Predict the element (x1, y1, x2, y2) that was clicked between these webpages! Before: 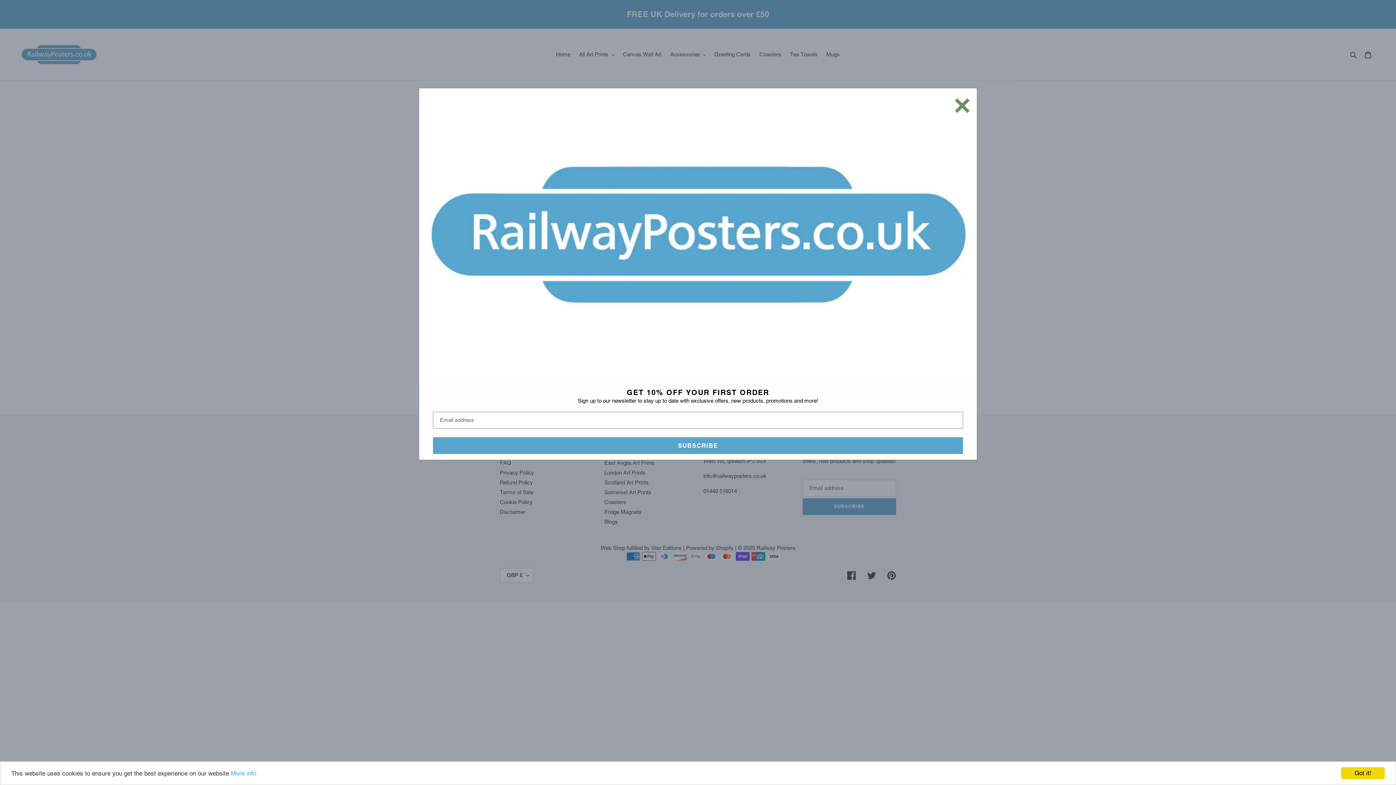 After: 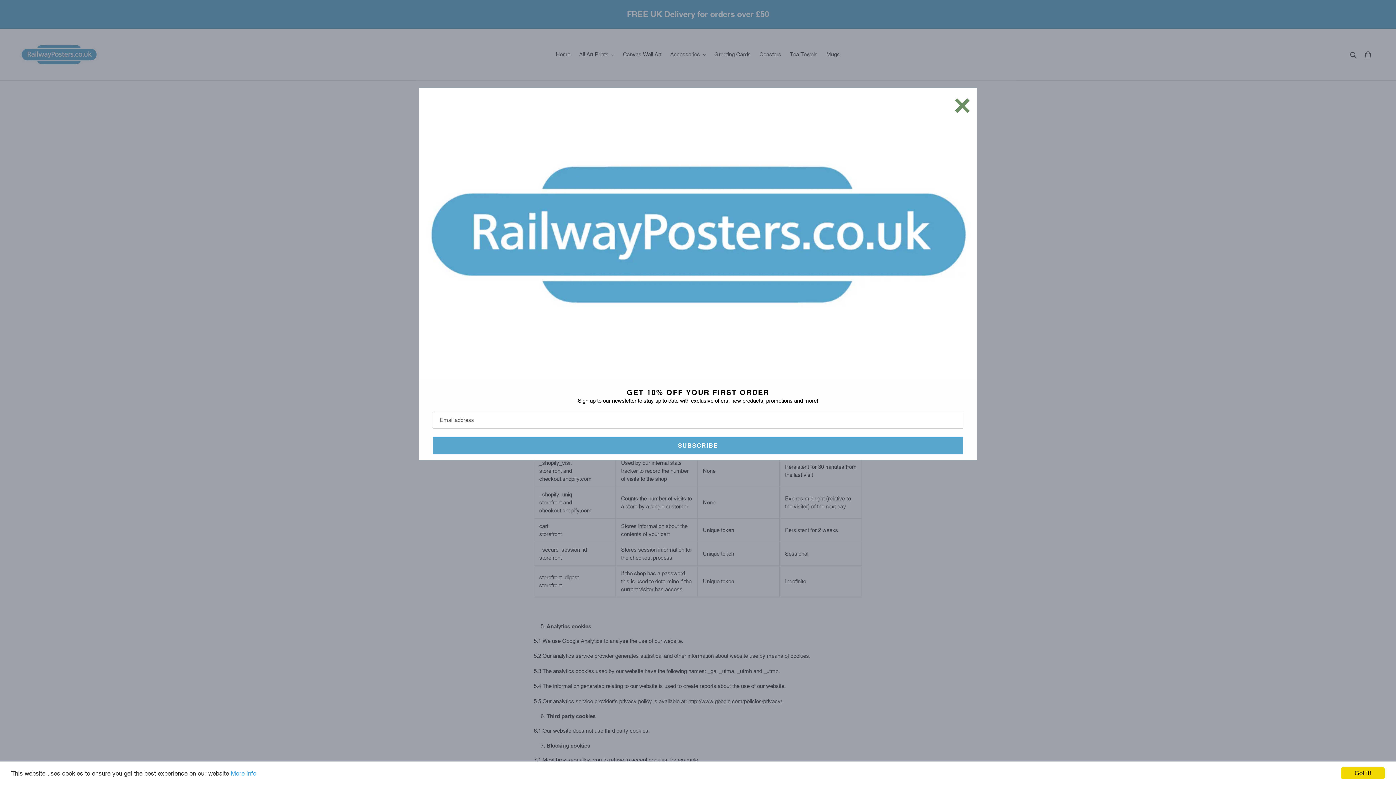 Action: bbox: (230, 770, 256, 777) label: More info